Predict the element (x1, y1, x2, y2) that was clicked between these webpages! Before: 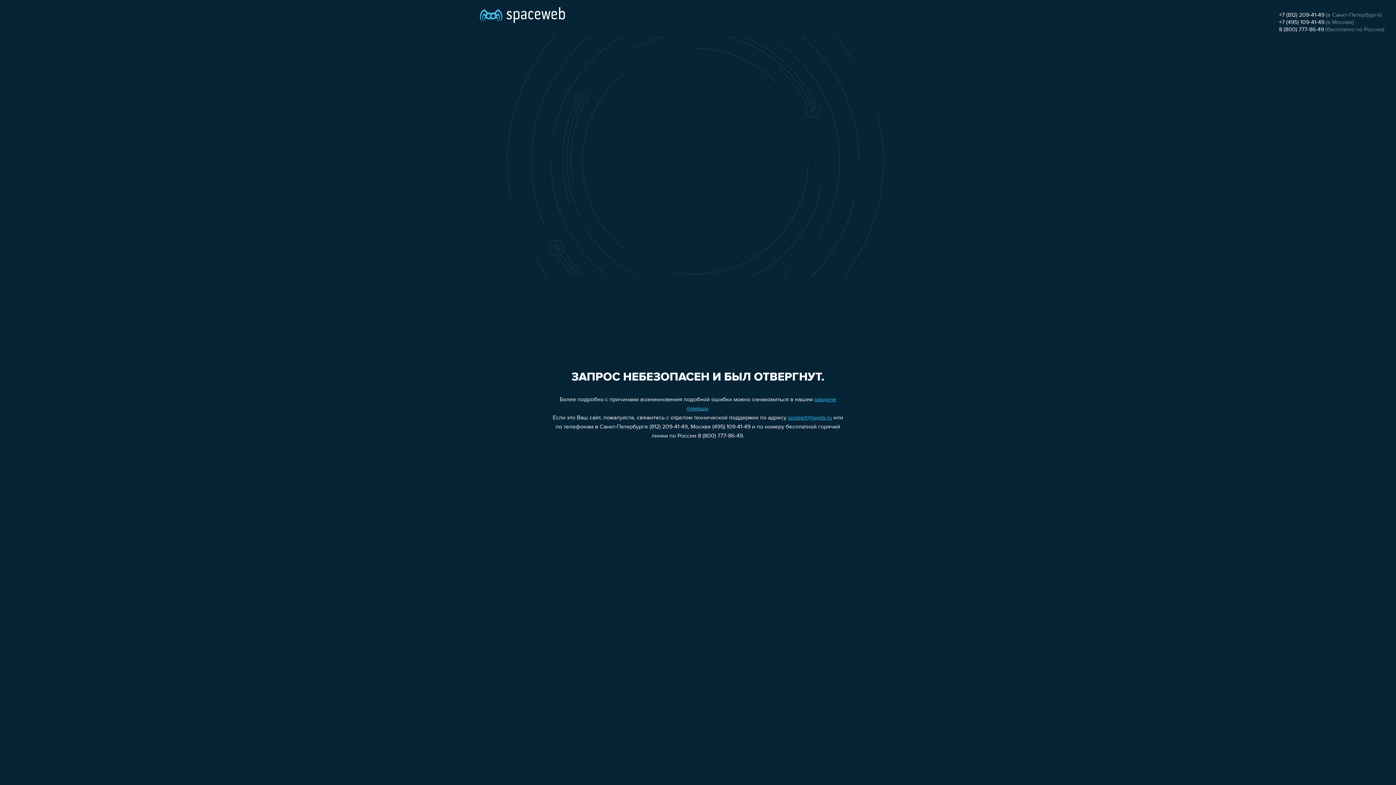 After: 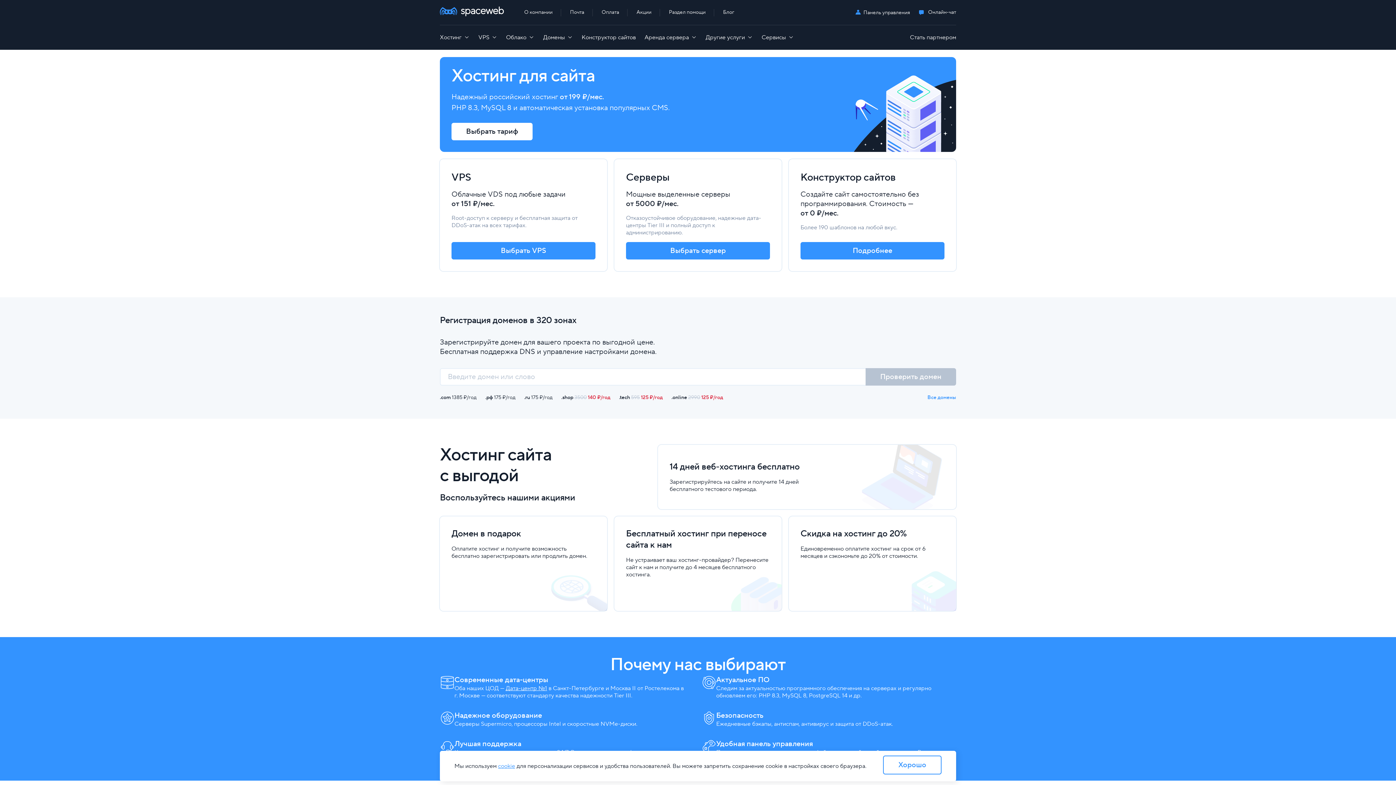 Action: bbox: (480, 0, 565, 25)